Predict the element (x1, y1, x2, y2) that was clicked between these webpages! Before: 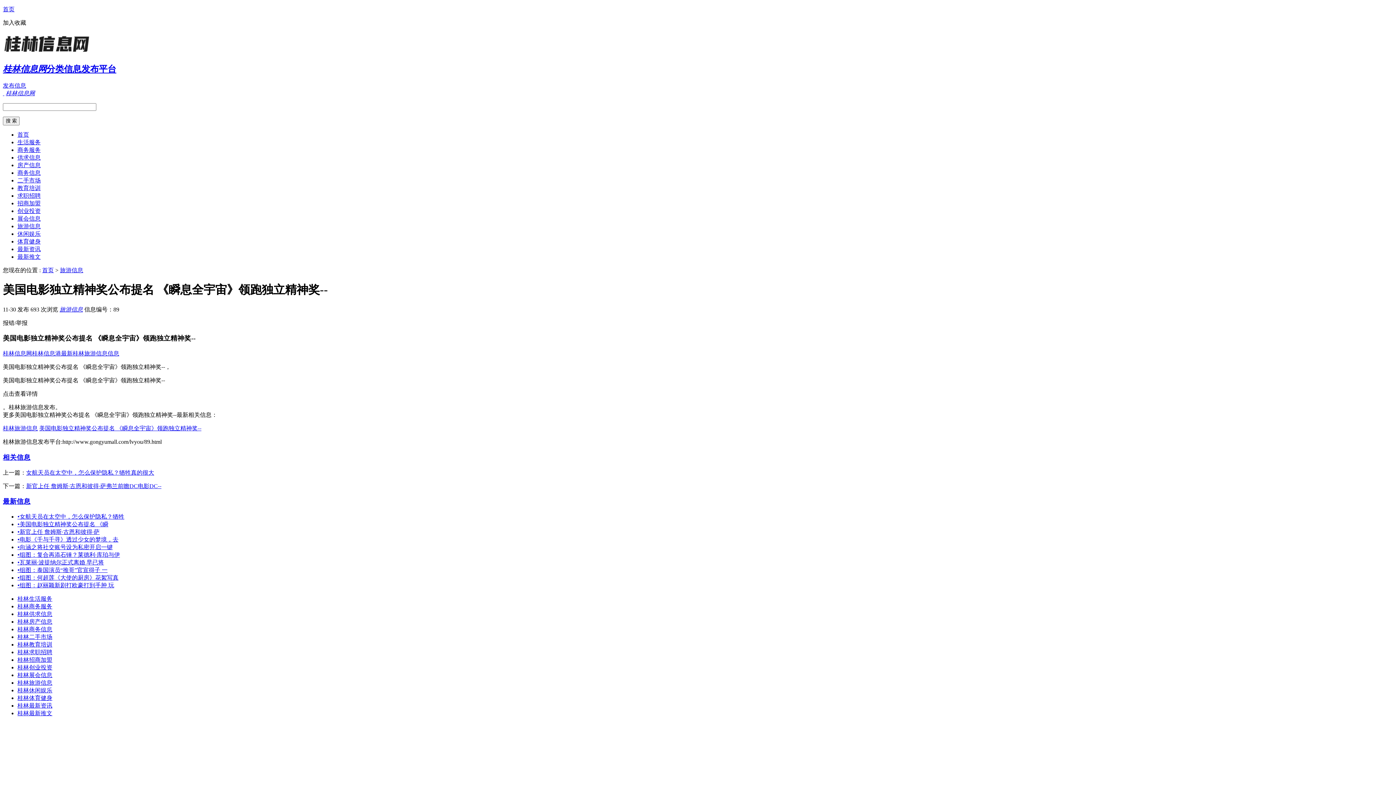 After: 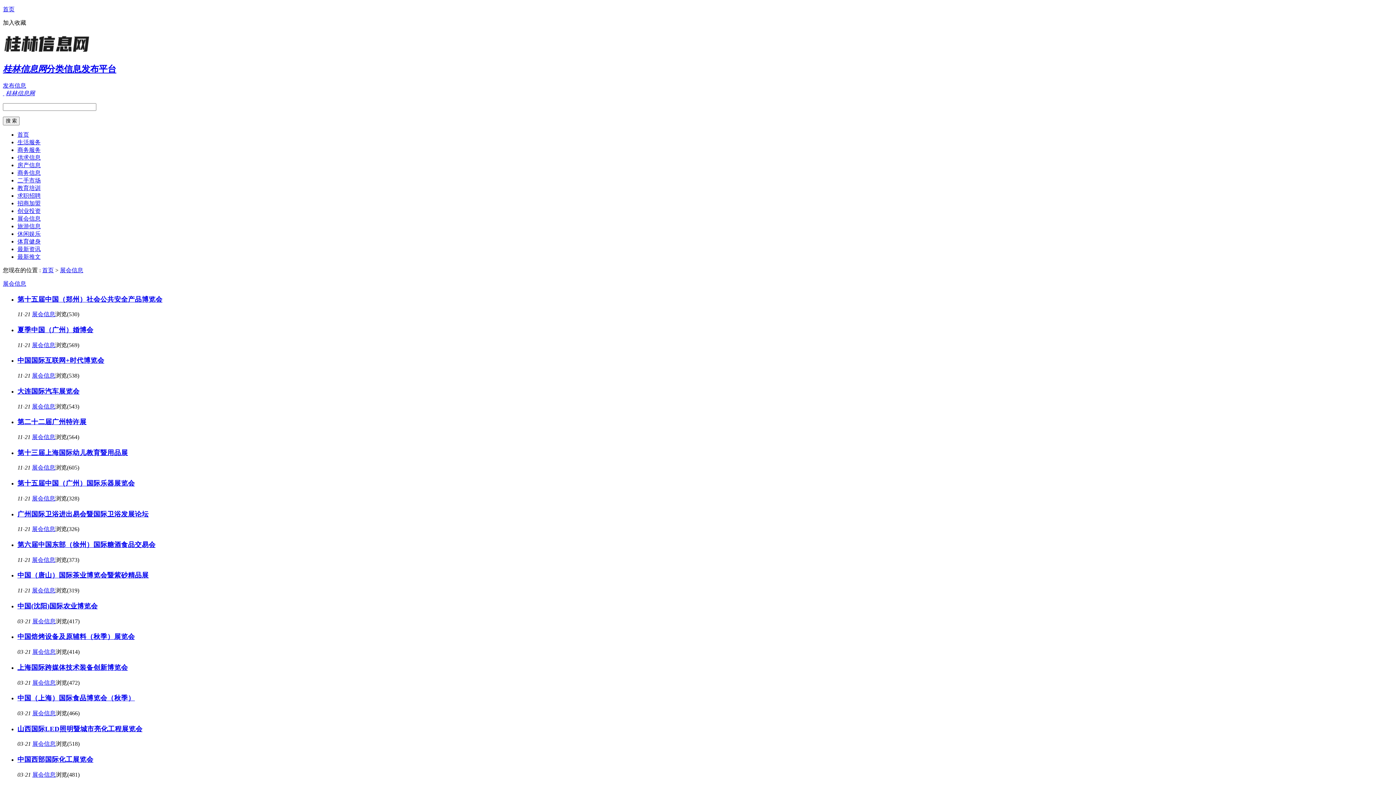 Action: label: 桂林展会信息 bbox: (17, 672, 52, 678)